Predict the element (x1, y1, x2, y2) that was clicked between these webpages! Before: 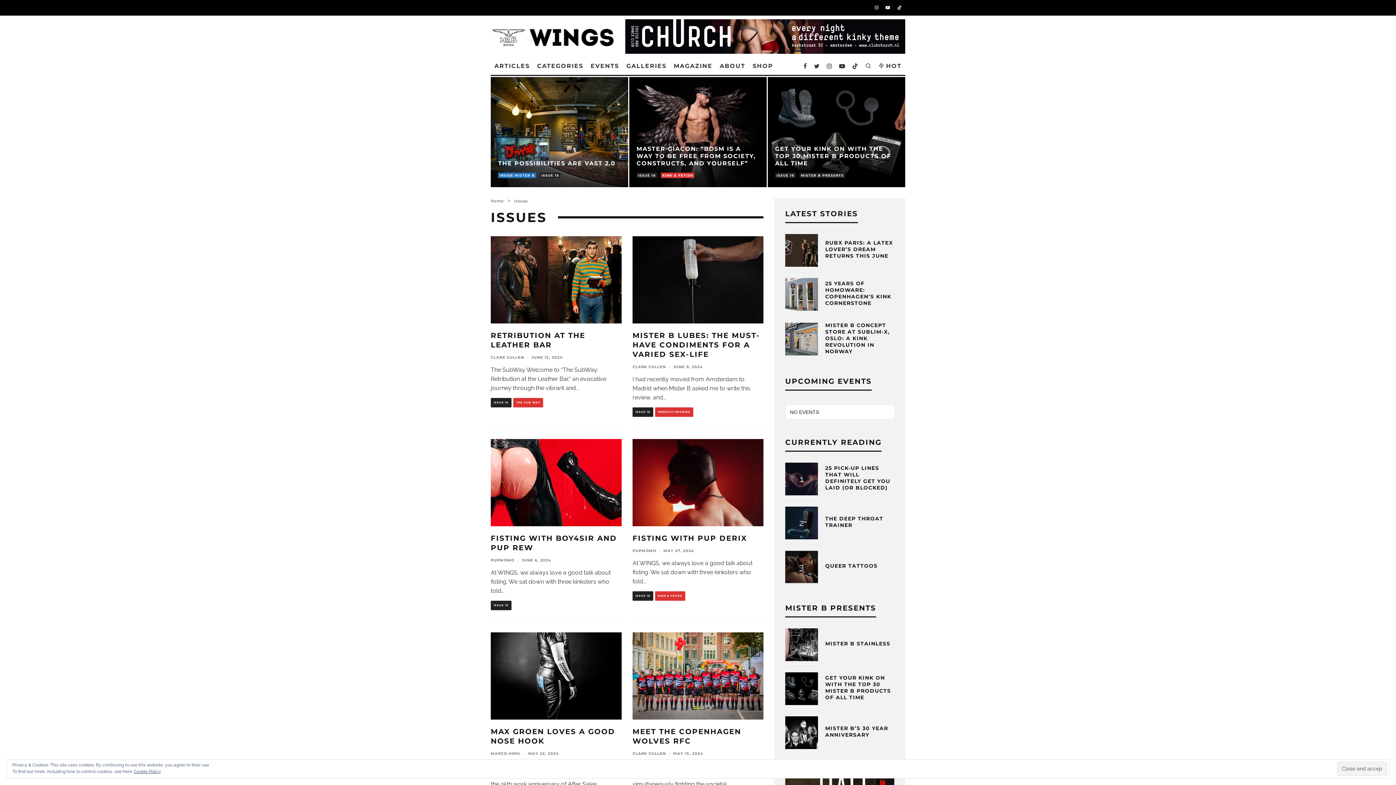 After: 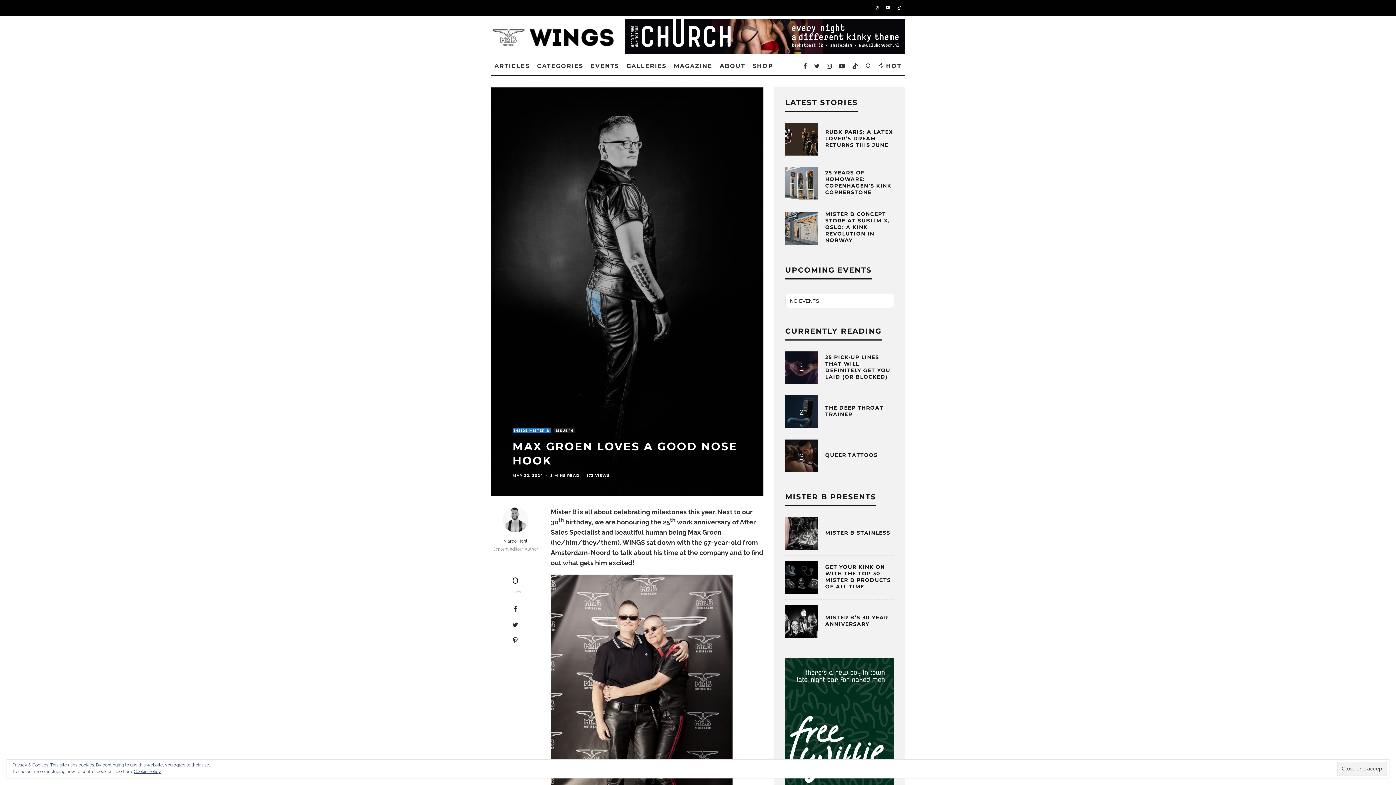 Action: bbox: (490, 632, 621, 719)